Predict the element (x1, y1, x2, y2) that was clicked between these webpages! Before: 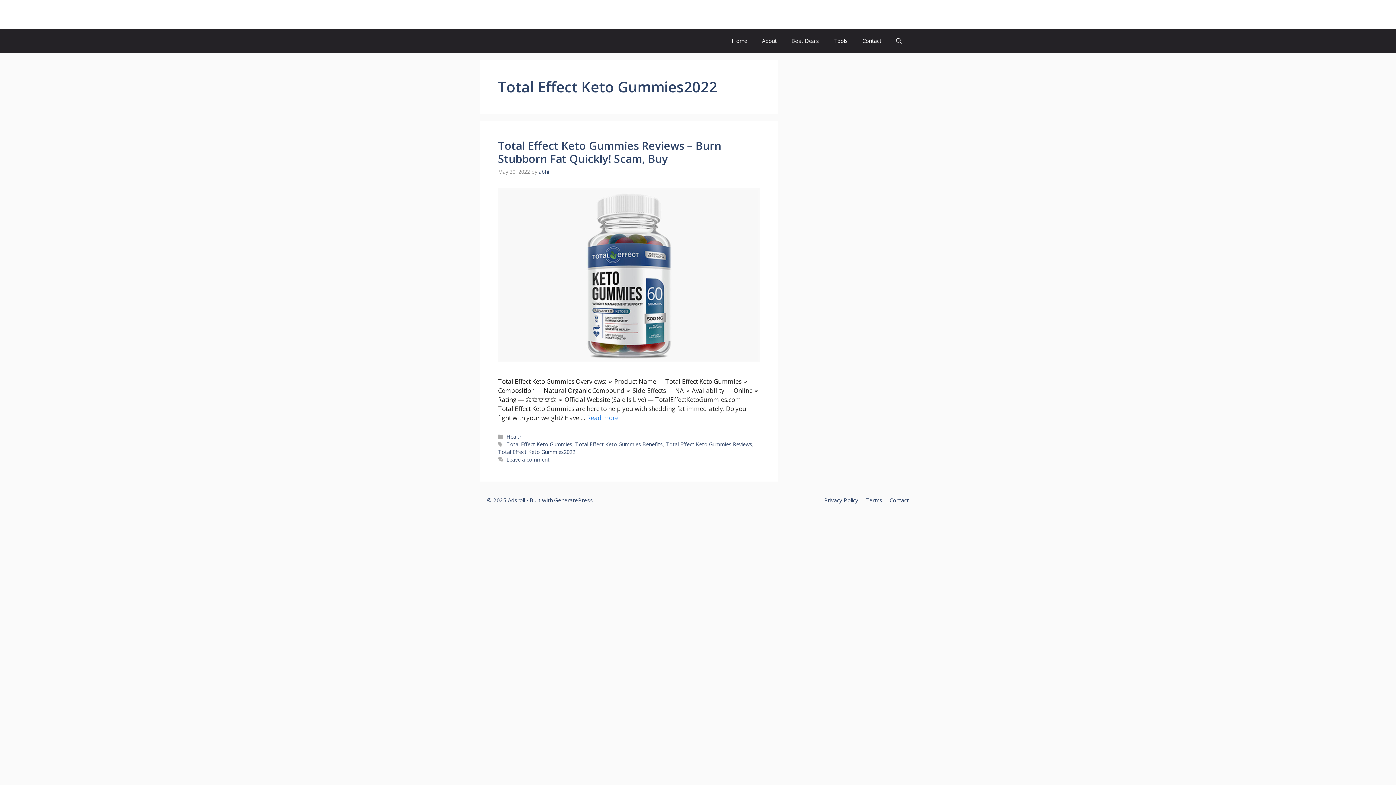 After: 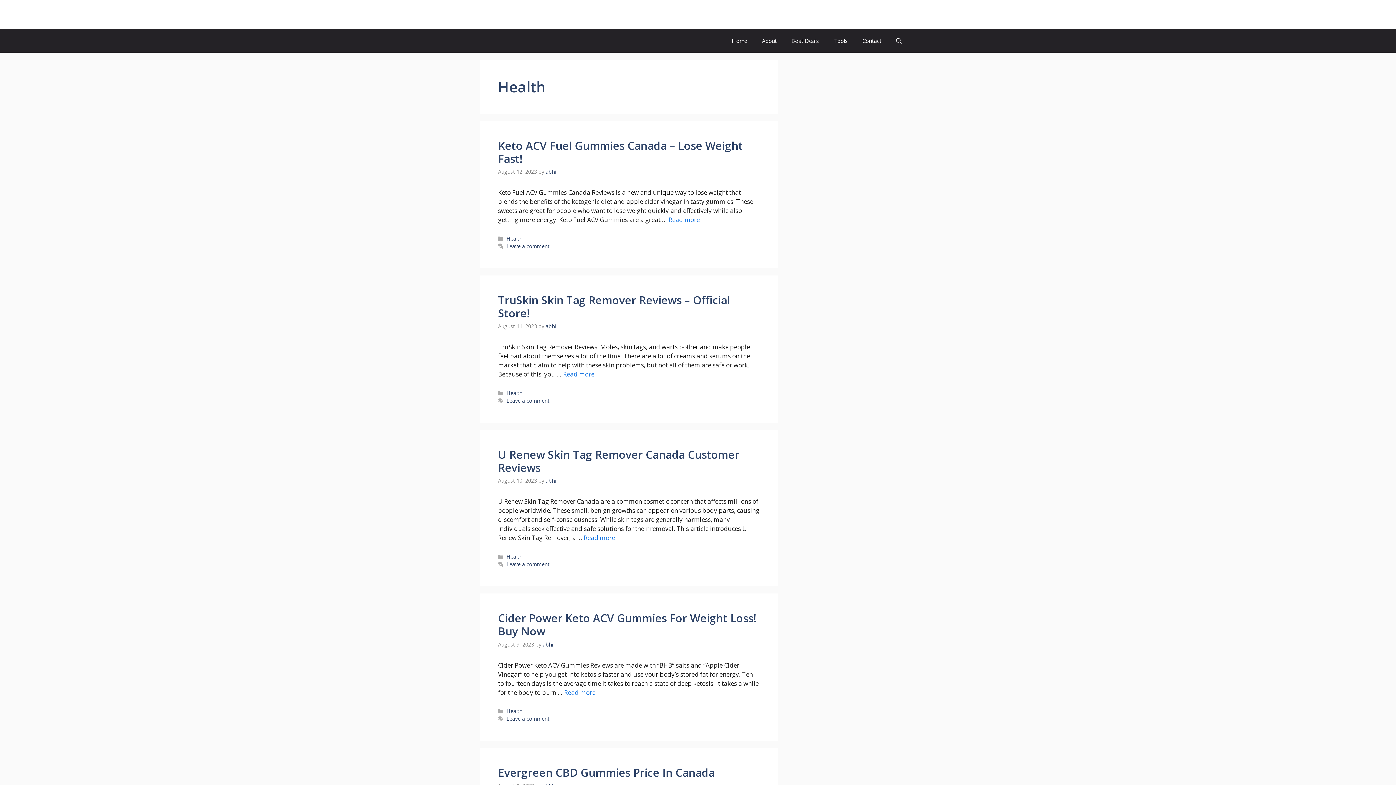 Action: label: Health bbox: (506, 433, 522, 440)